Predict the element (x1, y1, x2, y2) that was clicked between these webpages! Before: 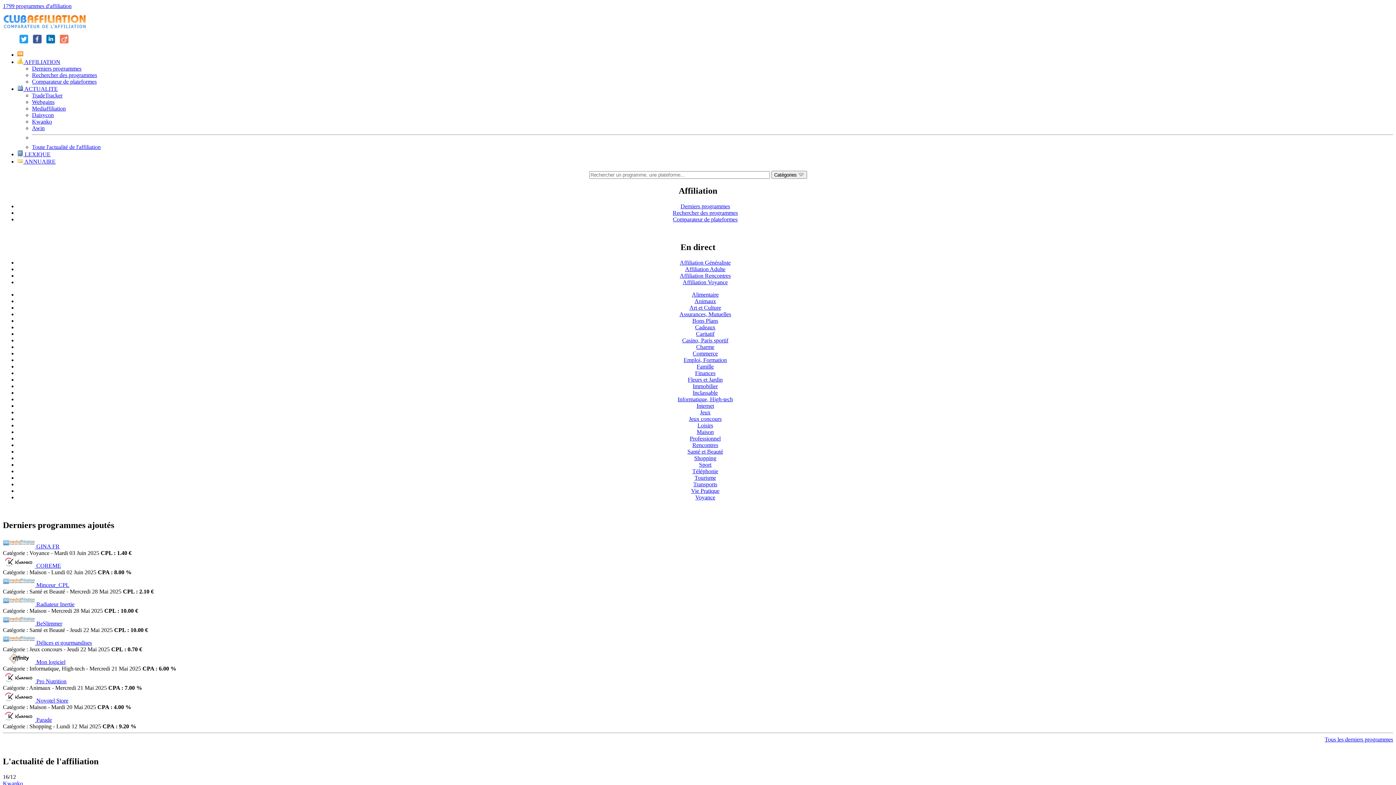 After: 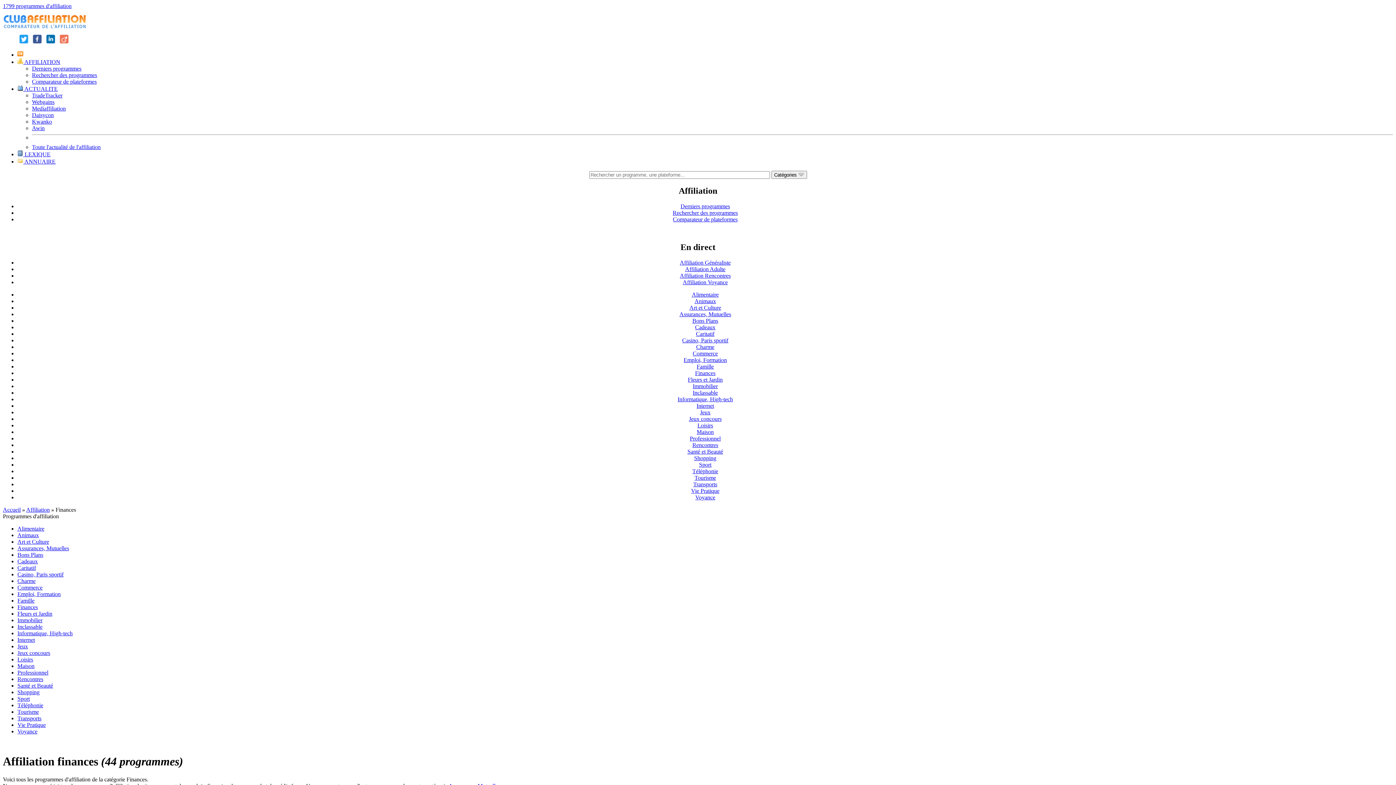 Action: label: Finances bbox: (695, 370, 715, 376)